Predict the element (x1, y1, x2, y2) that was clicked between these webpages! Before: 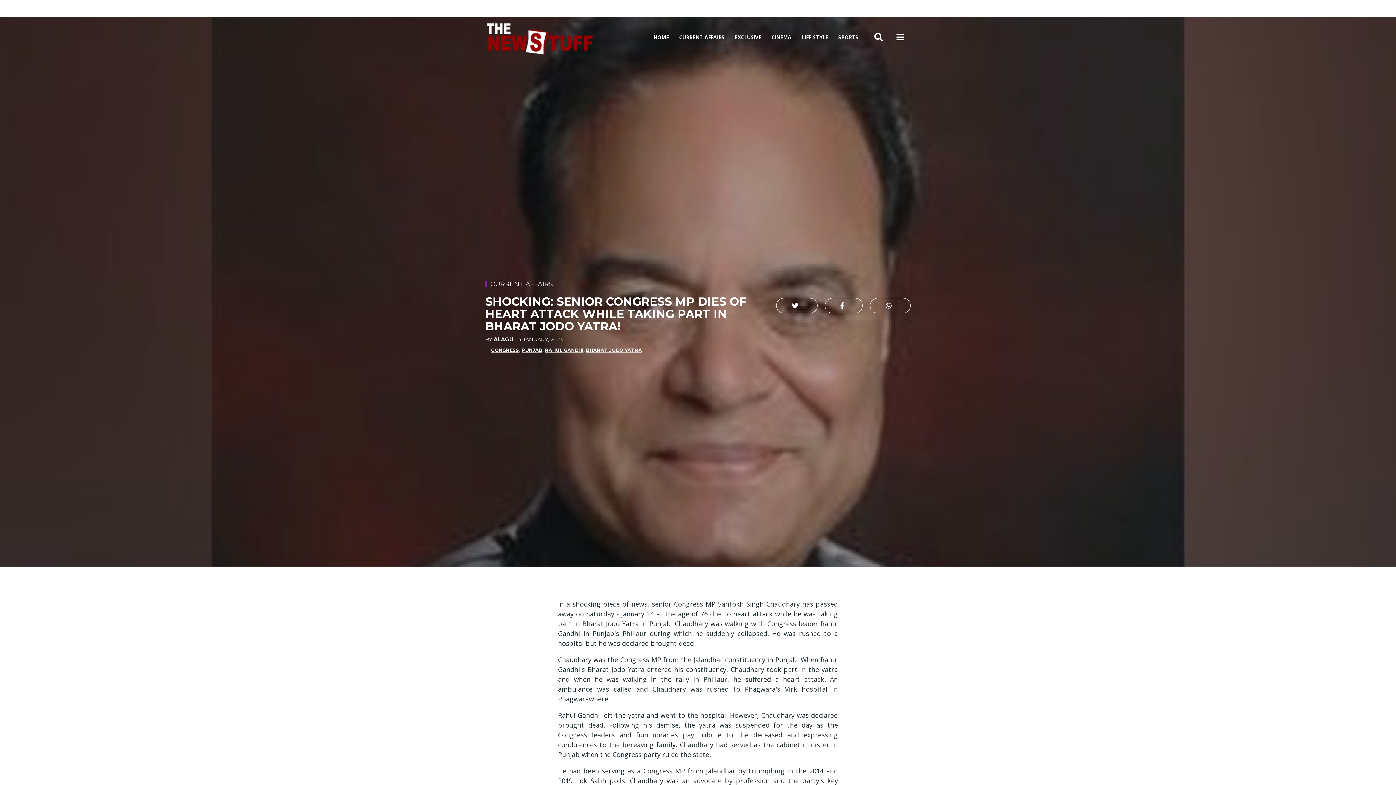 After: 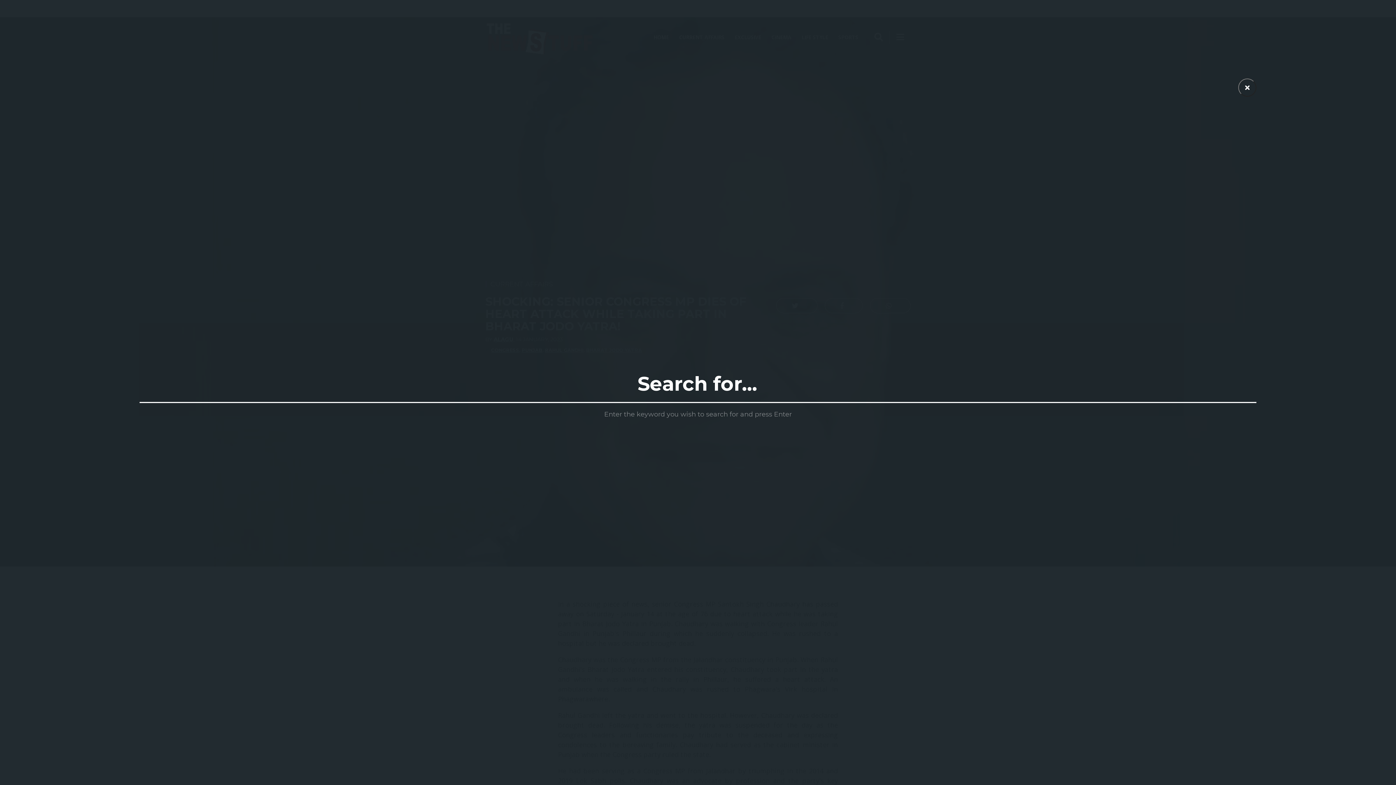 Action: bbox: (874, 30, 889, 43)